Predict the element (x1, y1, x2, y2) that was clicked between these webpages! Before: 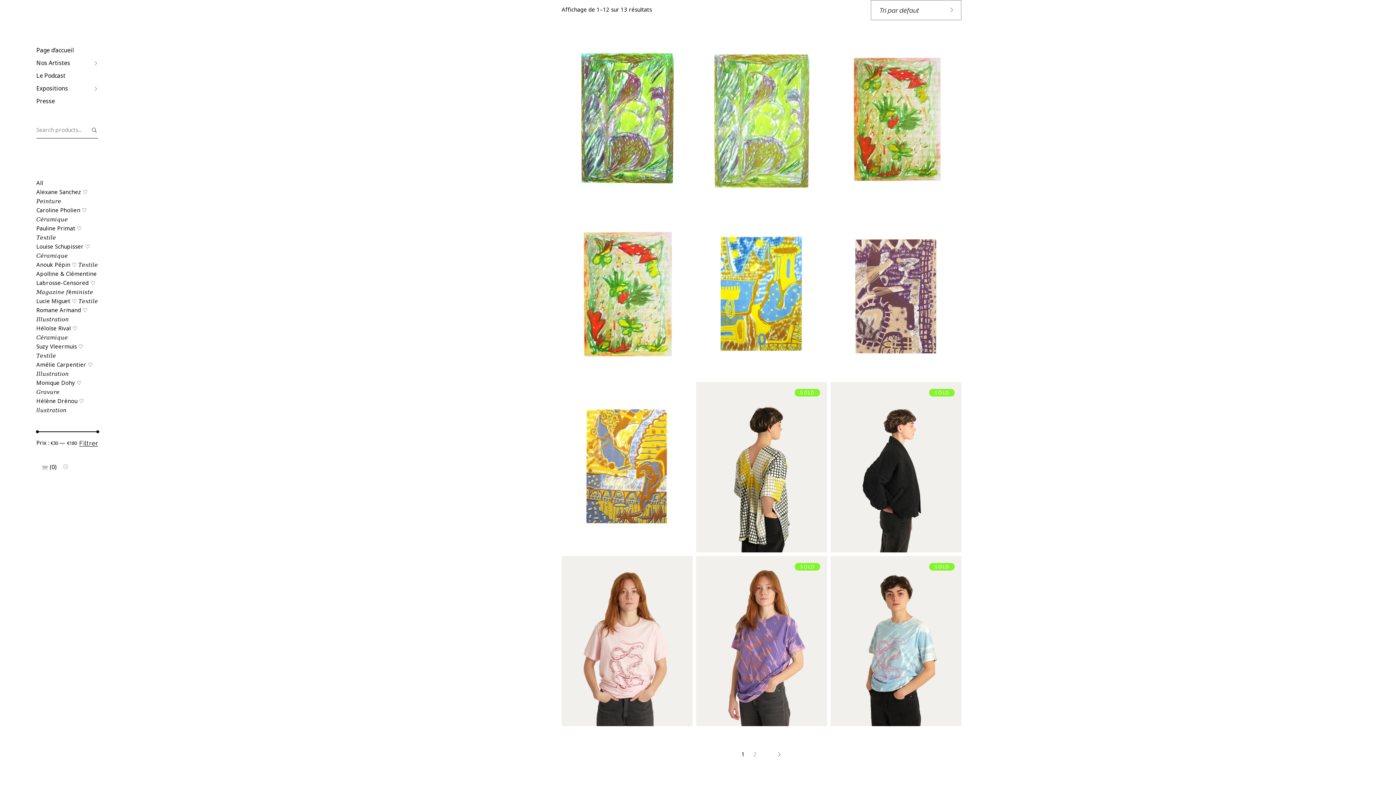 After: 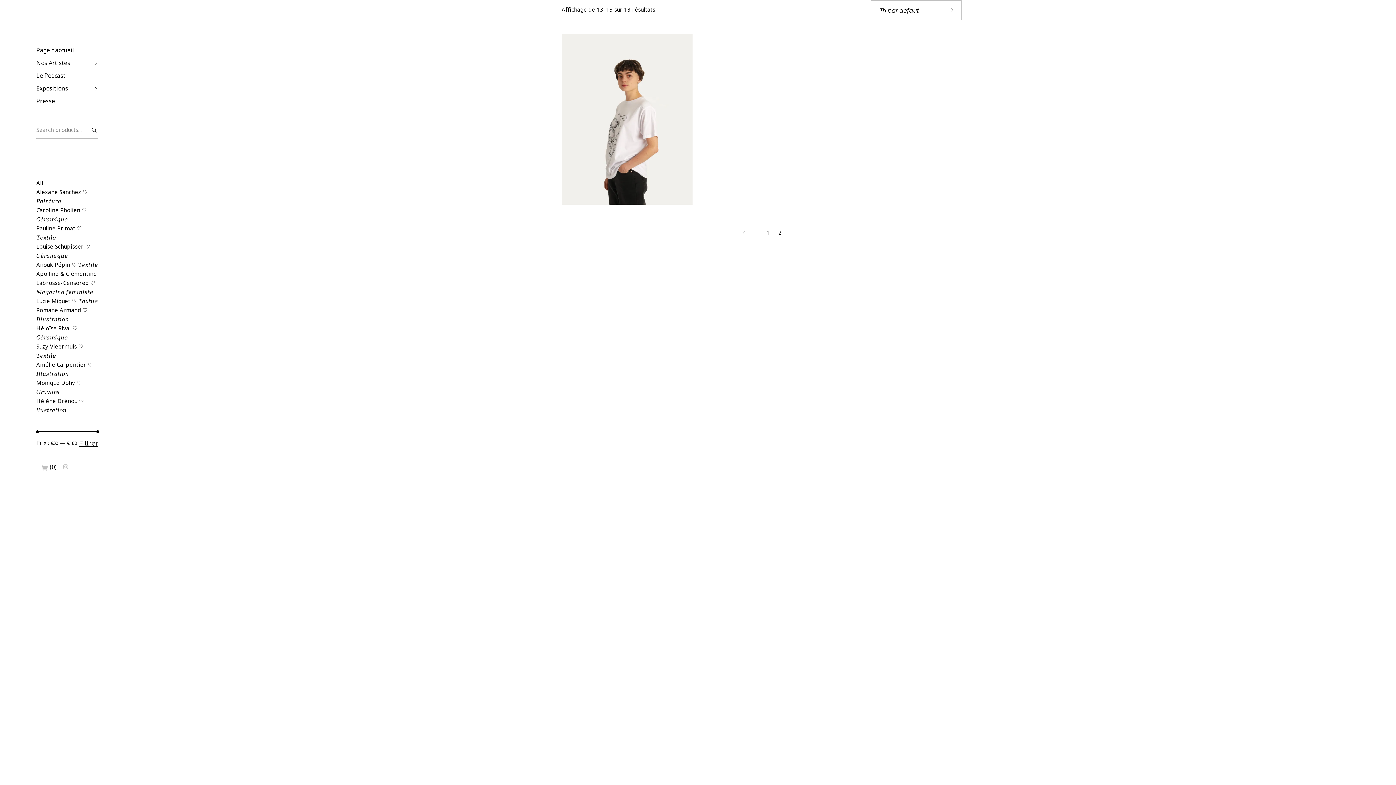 Action: bbox: (777, 750, 782, 759) label: →